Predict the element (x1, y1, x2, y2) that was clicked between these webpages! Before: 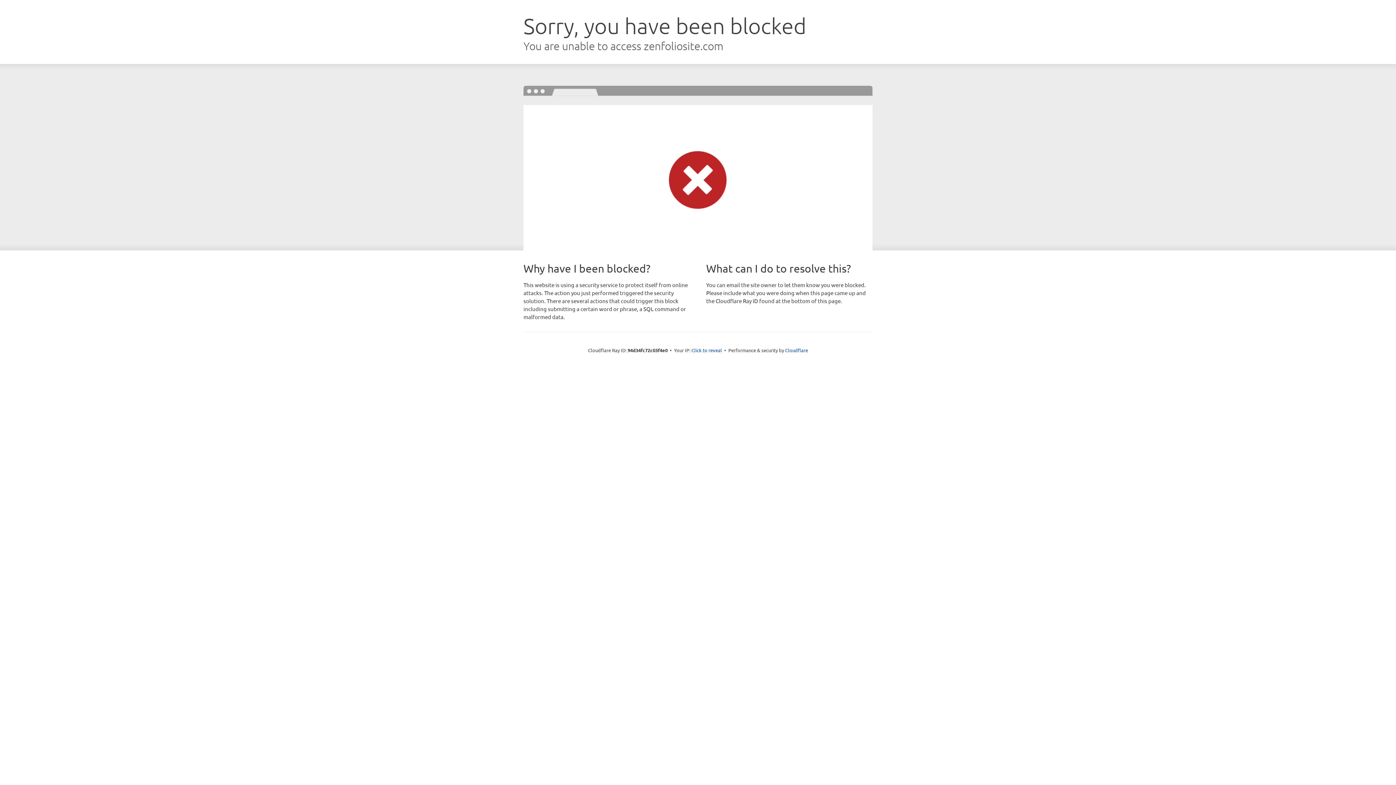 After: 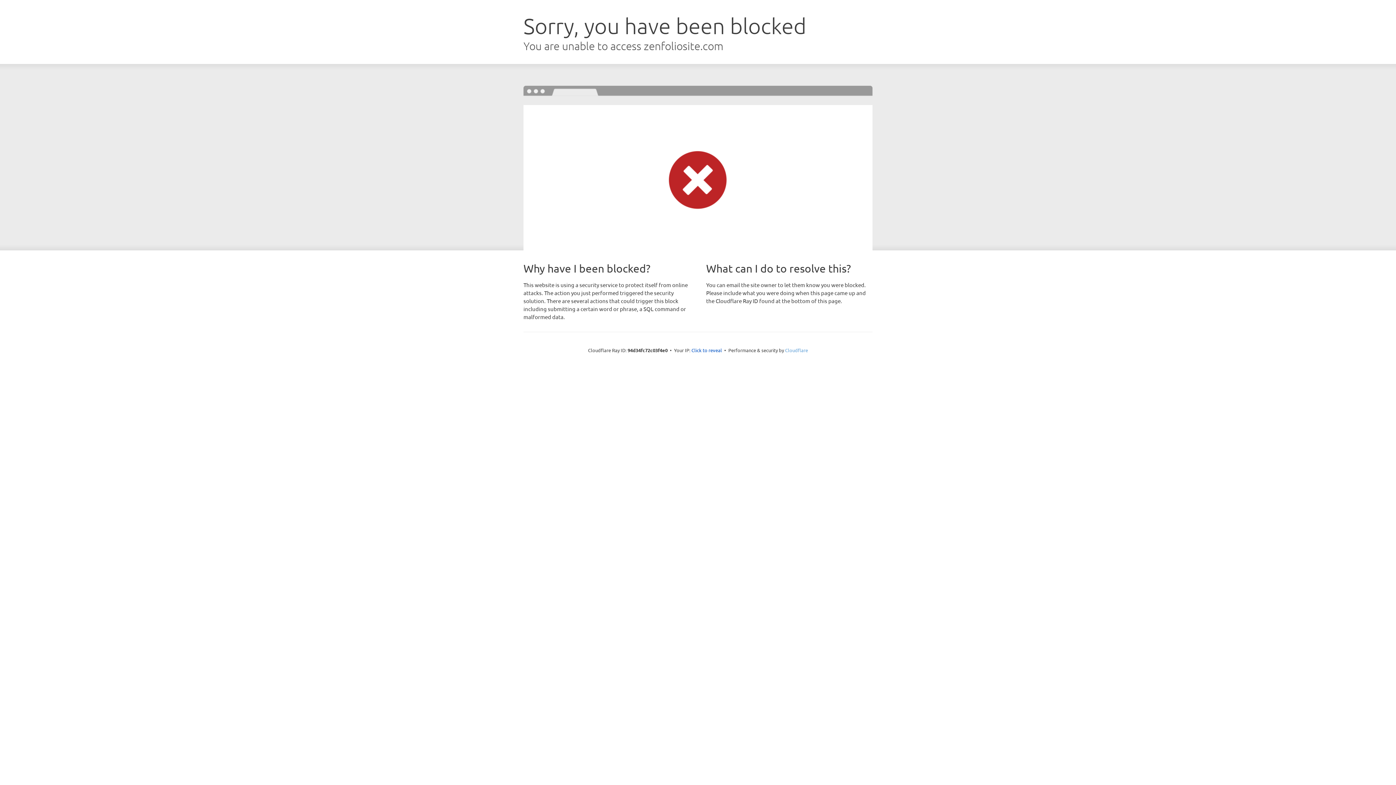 Action: bbox: (785, 347, 808, 353) label: Cloudflare